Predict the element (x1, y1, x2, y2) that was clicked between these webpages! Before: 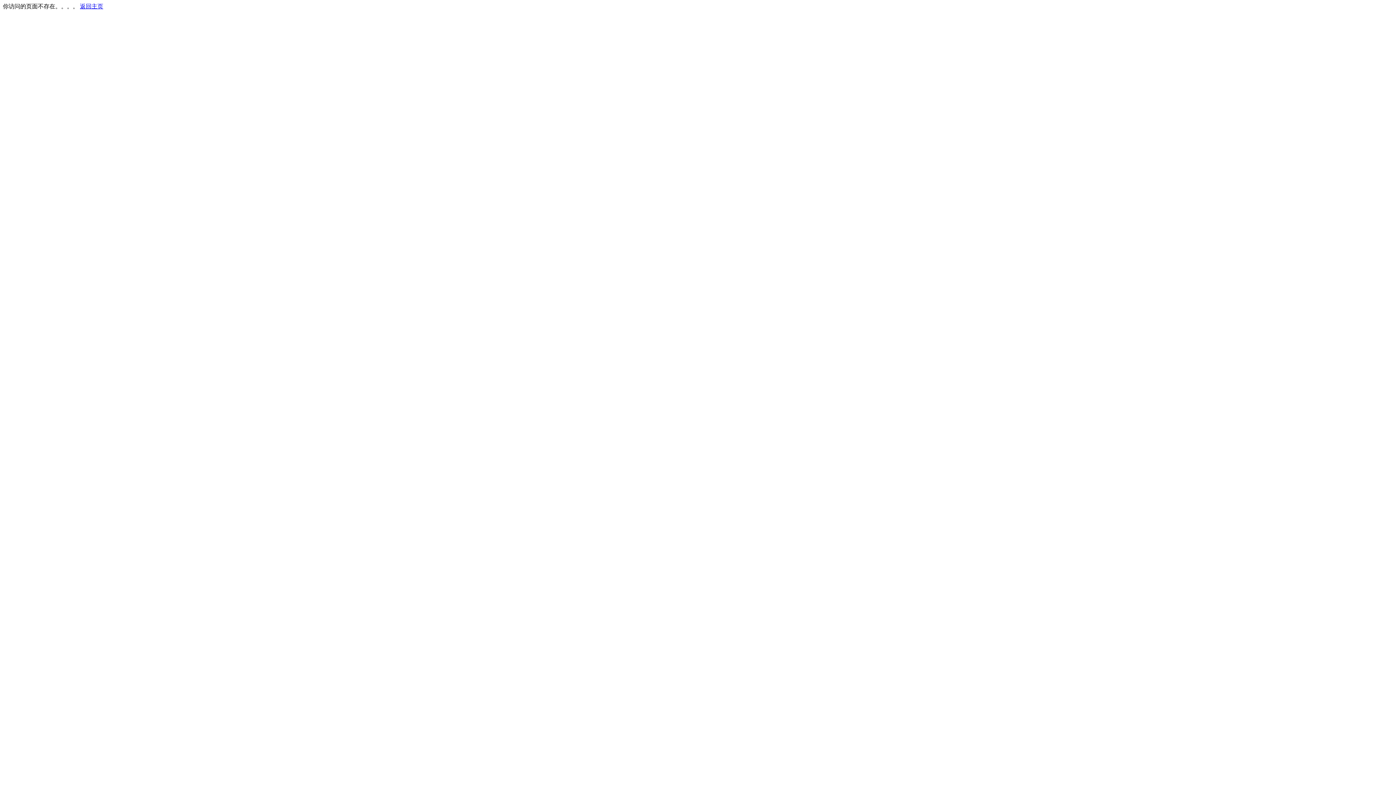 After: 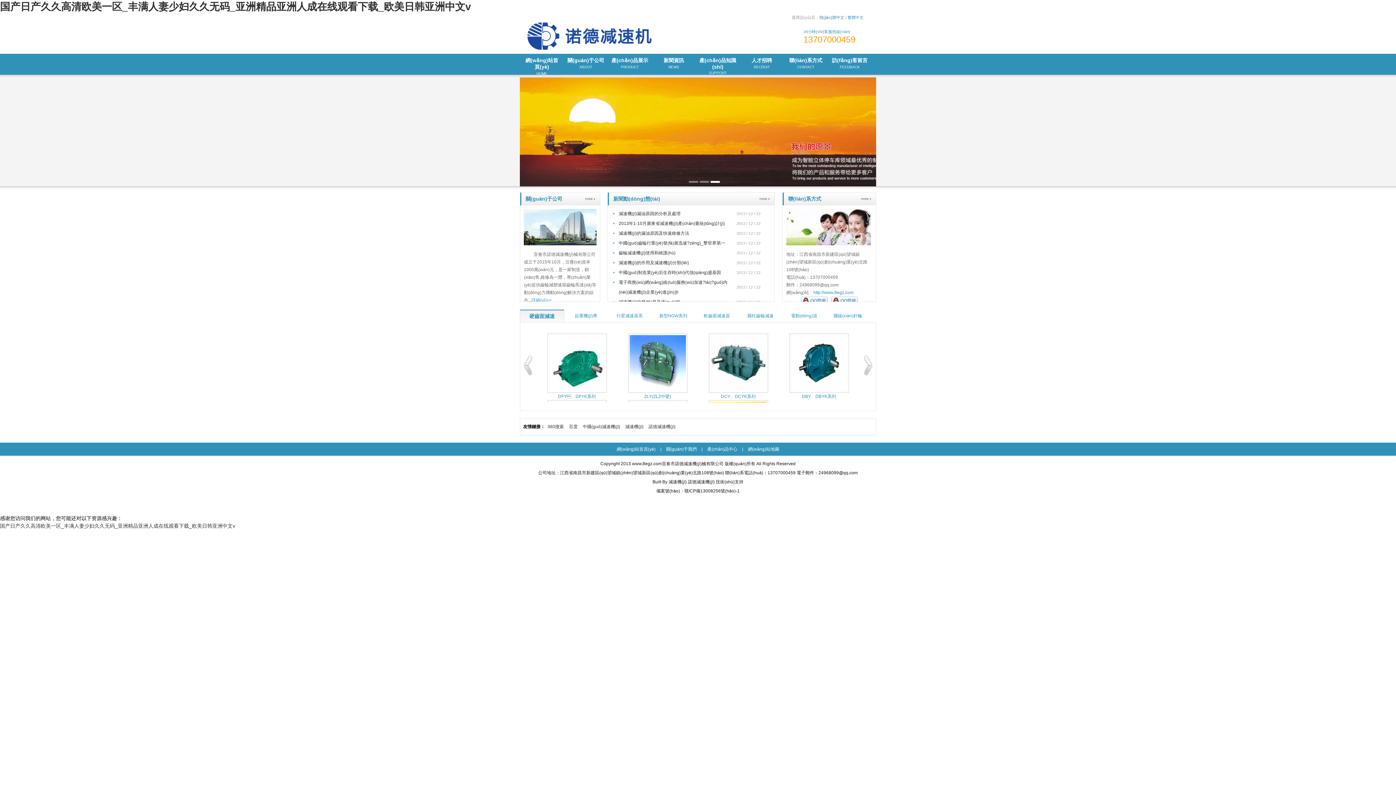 Action: label: 返回主页 bbox: (80, 3, 103, 9)